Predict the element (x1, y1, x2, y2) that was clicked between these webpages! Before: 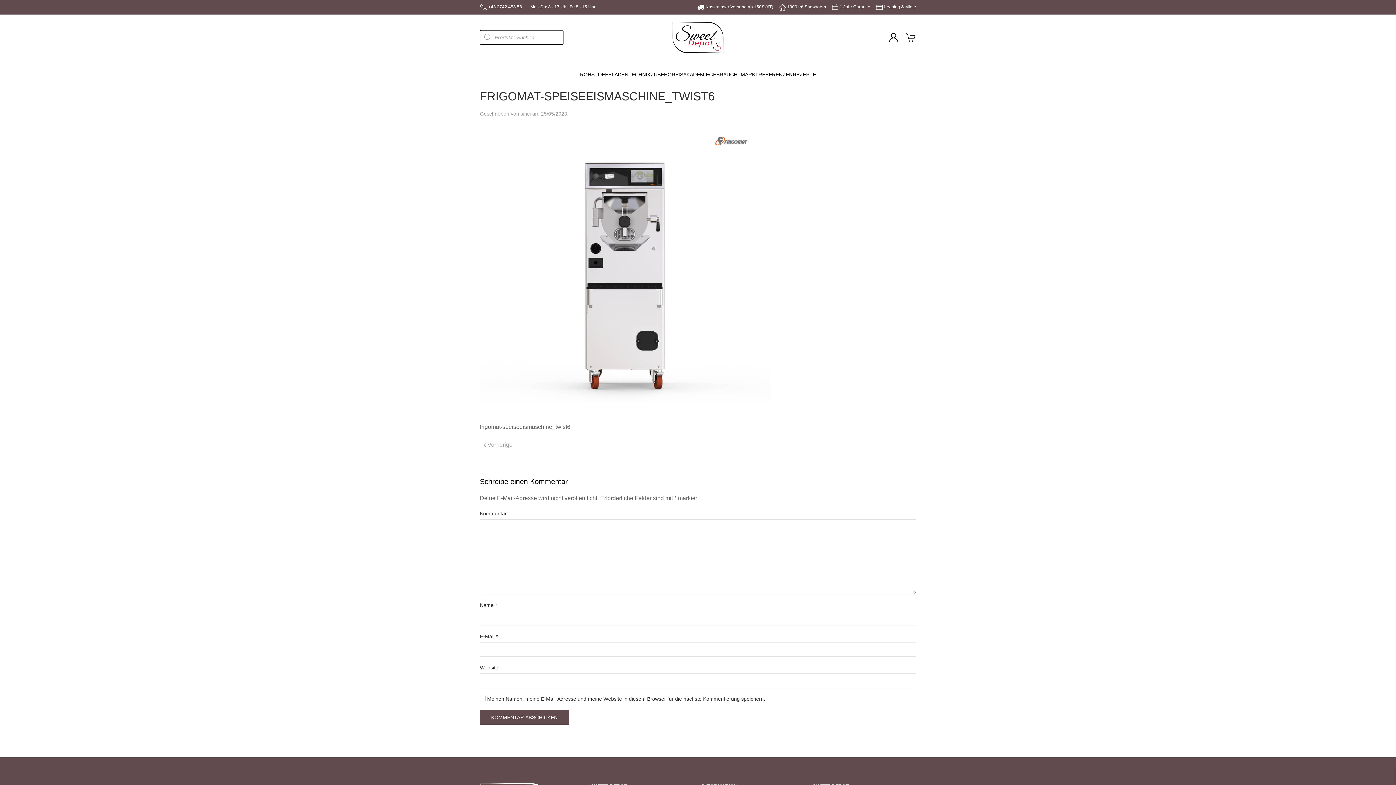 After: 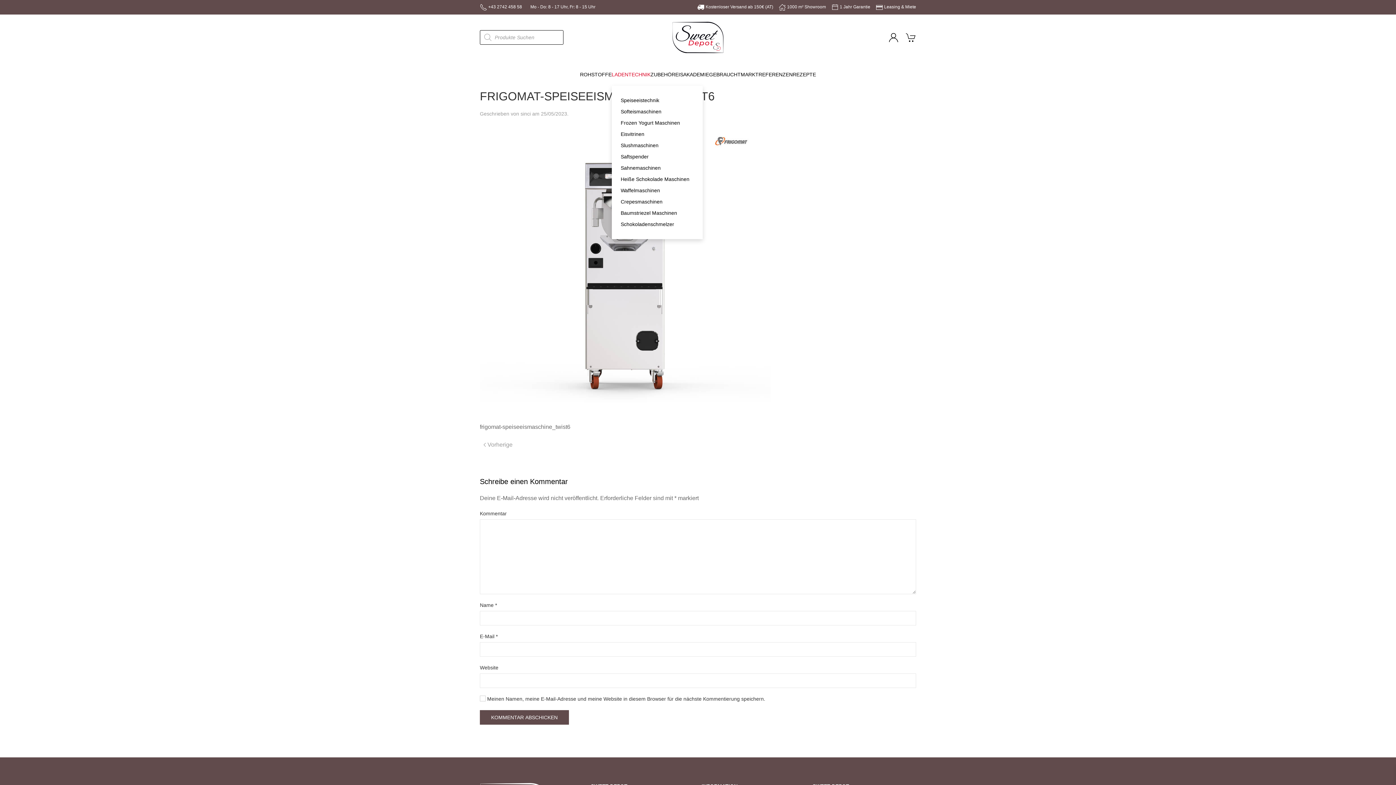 Action: bbox: (611, 60, 650, 89) label: LADENTECHNIK